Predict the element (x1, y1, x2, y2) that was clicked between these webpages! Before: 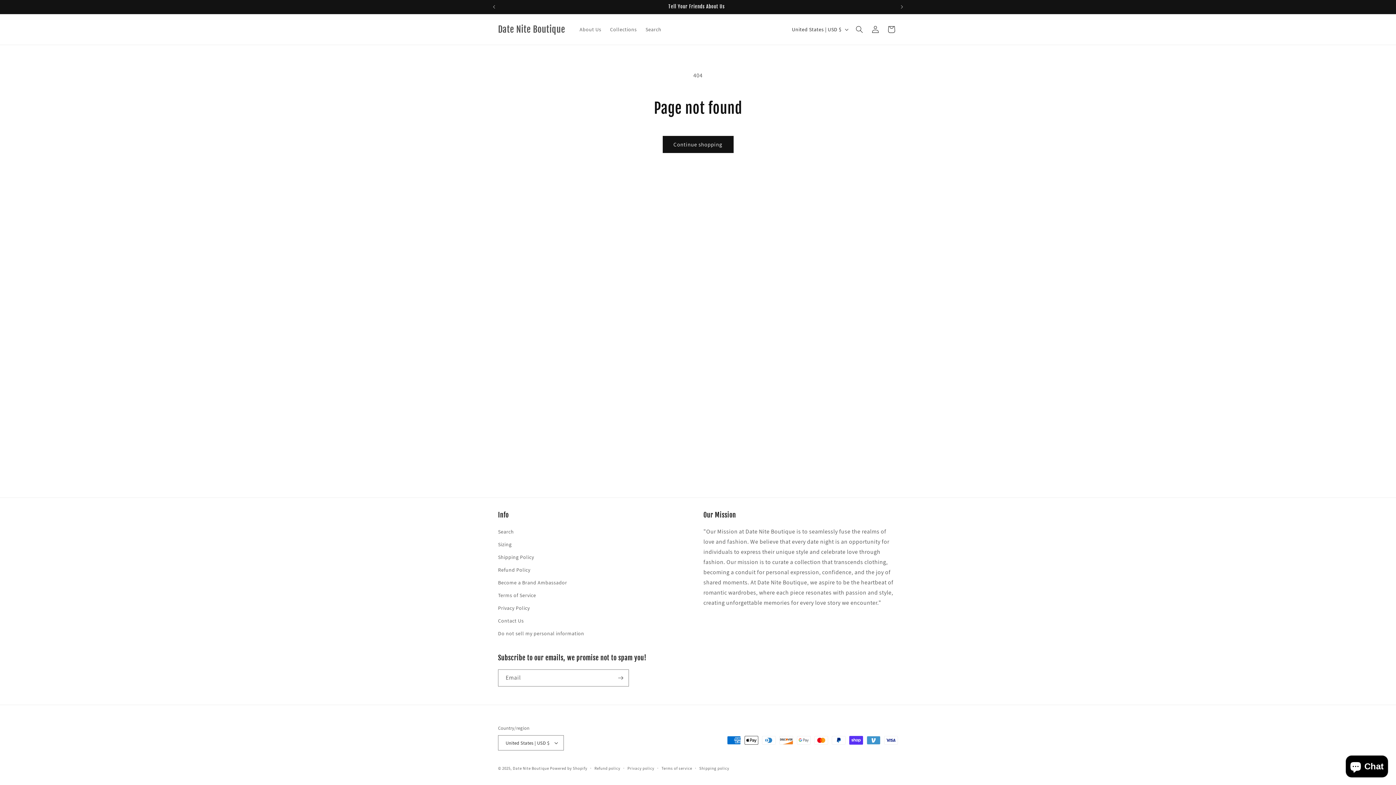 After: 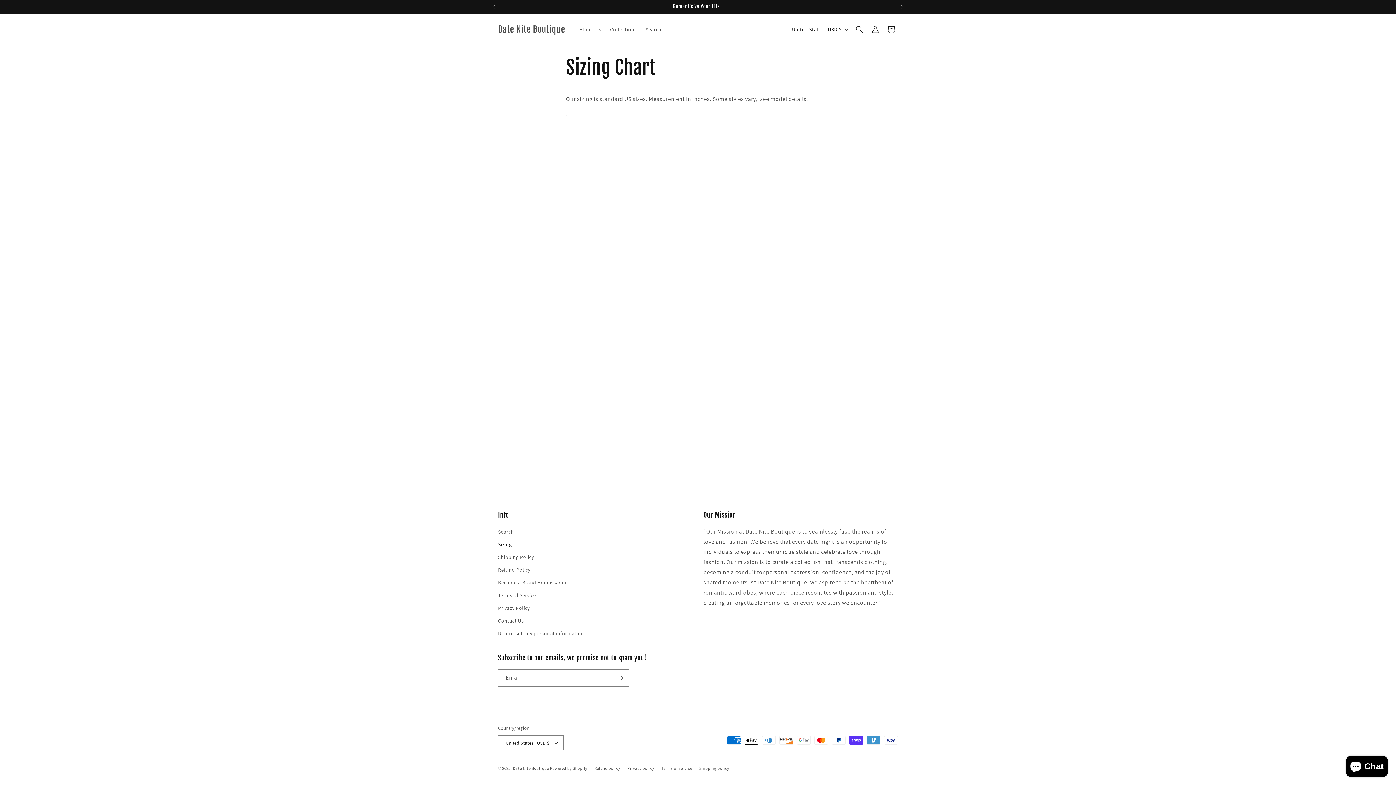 Action: bbox: (498, 538, 511, 551) label: Sizing